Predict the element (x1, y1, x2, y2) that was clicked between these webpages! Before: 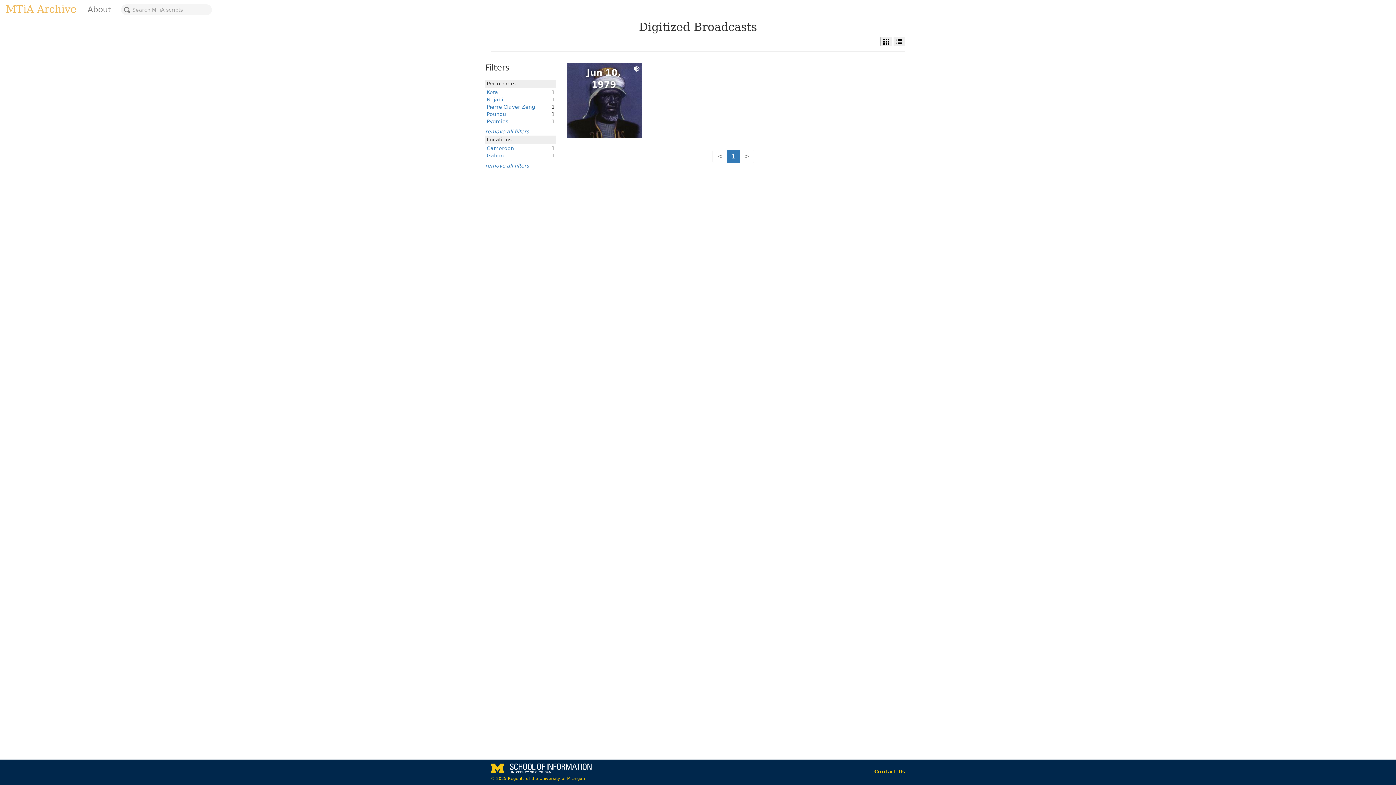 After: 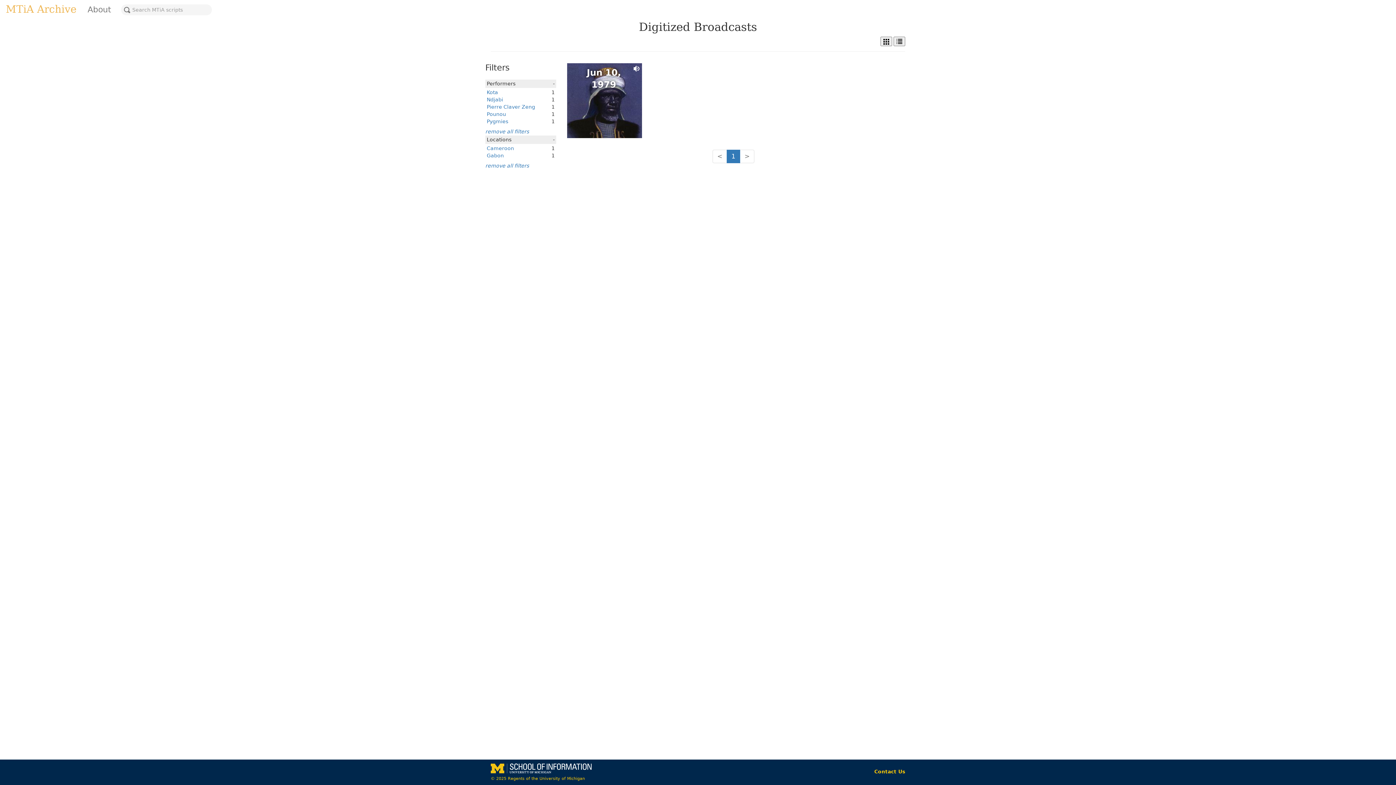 Action: label: Cameroon bbox: (486, 145, 514, 151)